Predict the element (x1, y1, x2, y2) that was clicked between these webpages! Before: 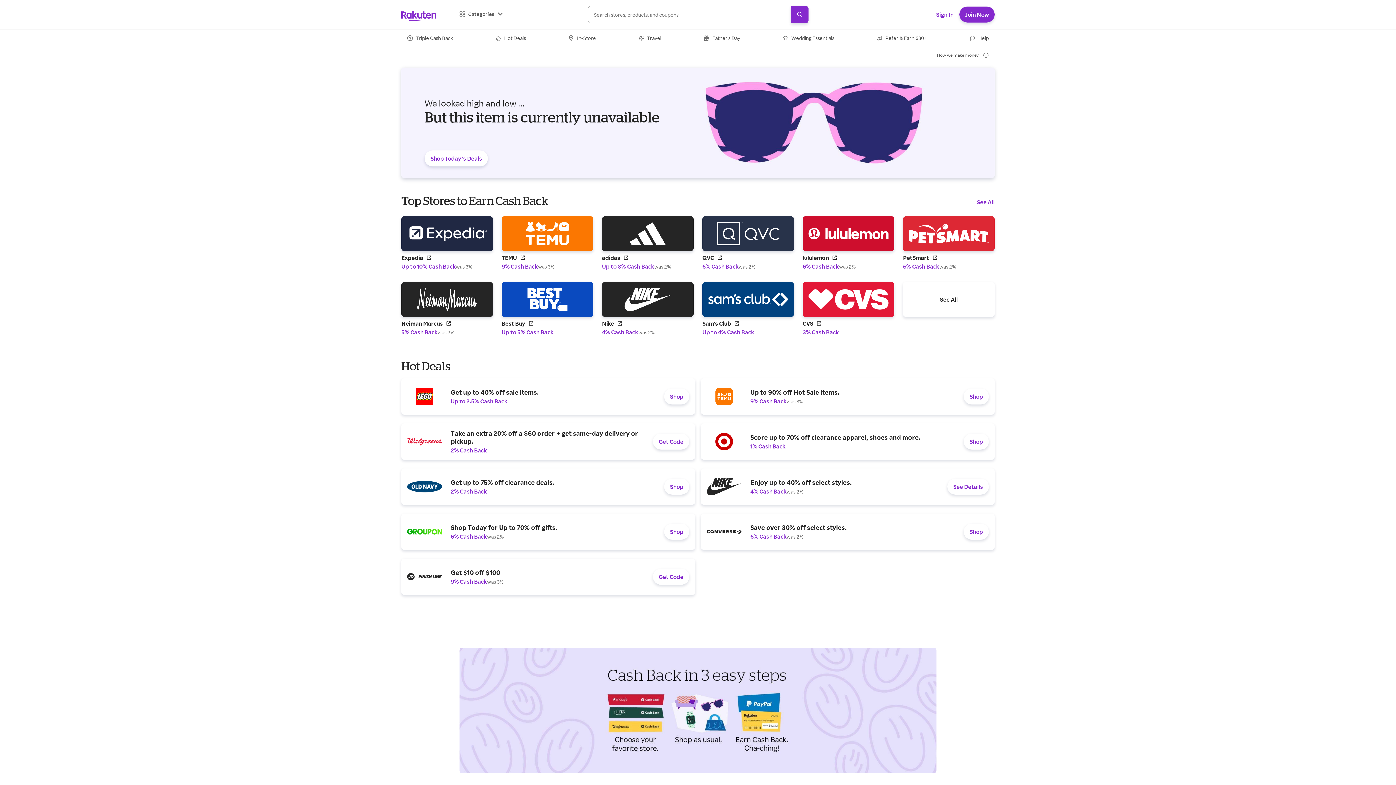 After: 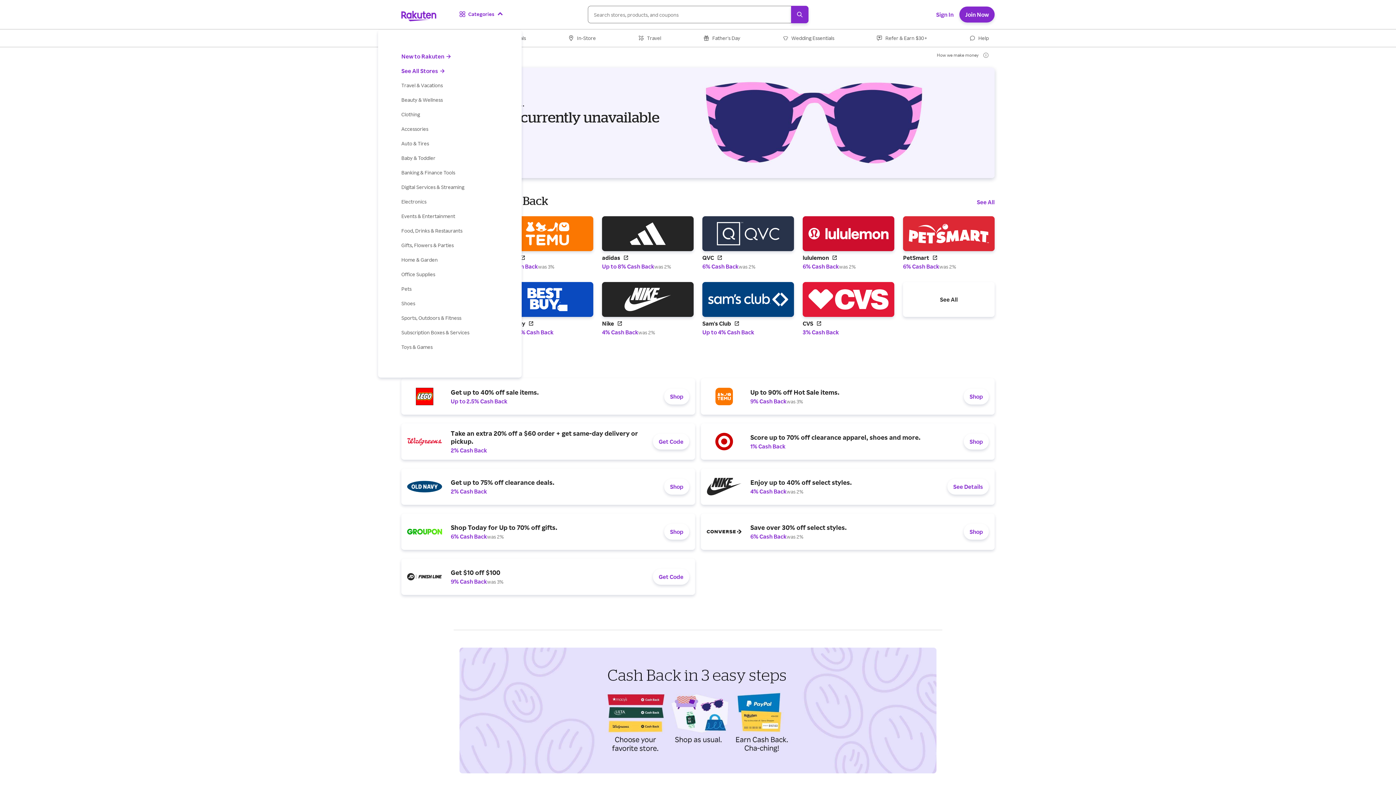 Action: label: Categories bbox: (459, 10, 503, 17)